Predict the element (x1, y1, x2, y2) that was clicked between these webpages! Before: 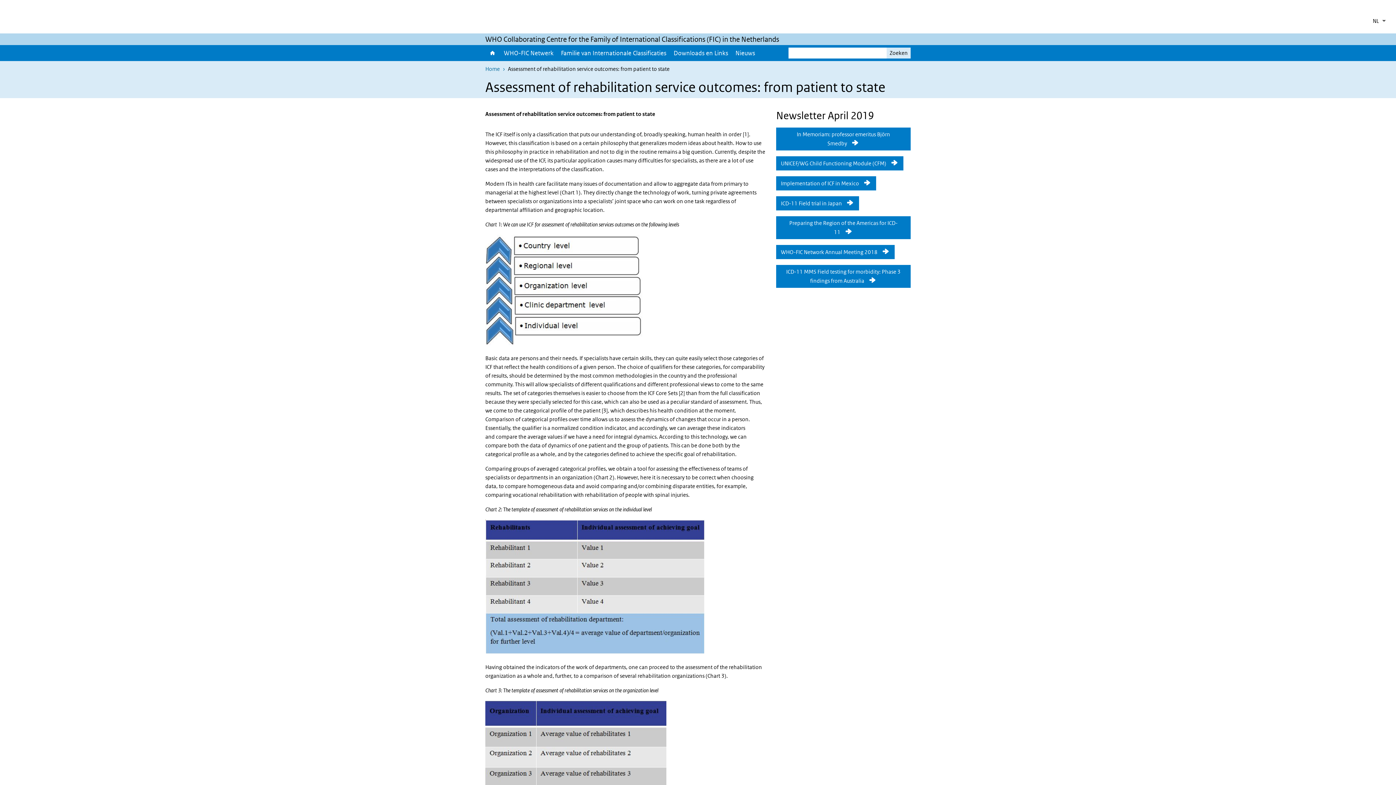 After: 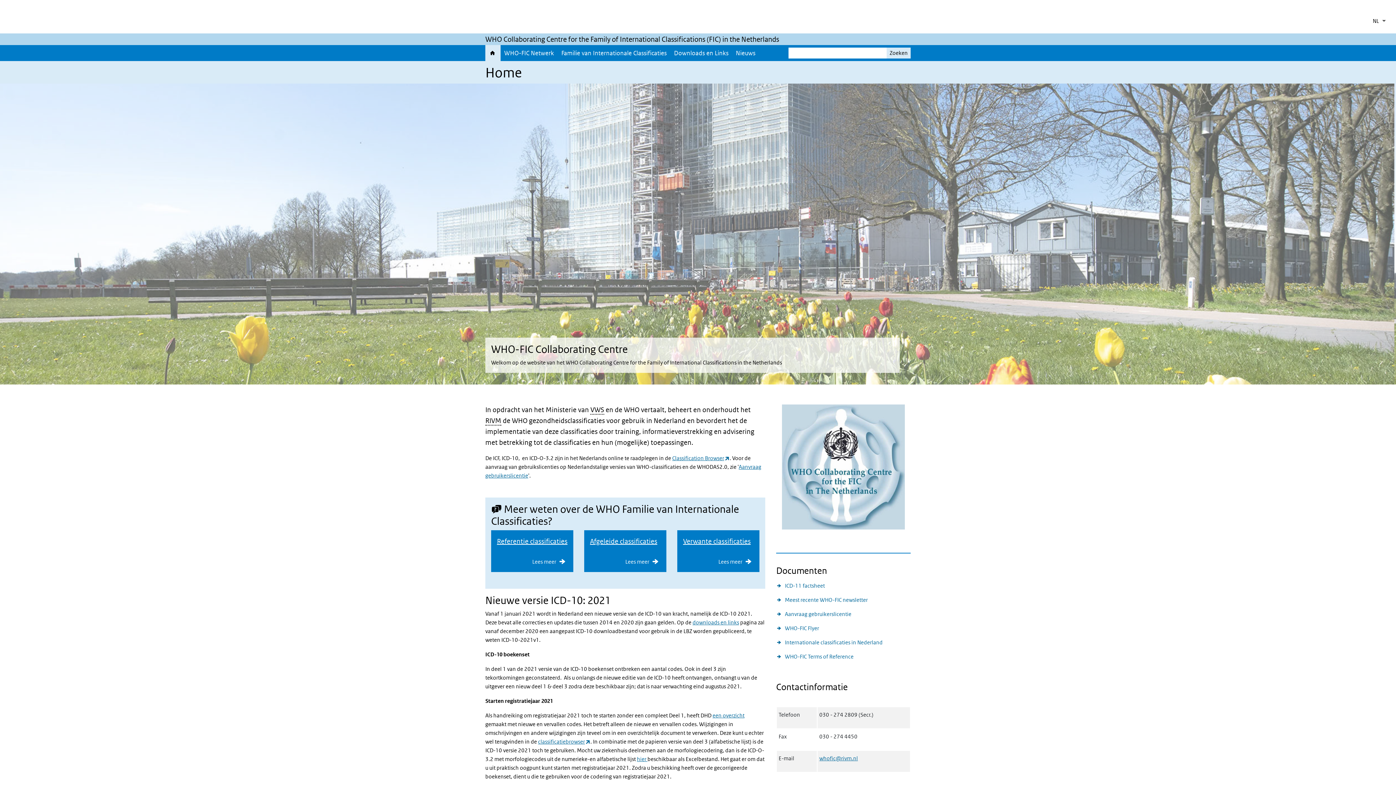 Action: bbox: (690, 0, 706, 13)